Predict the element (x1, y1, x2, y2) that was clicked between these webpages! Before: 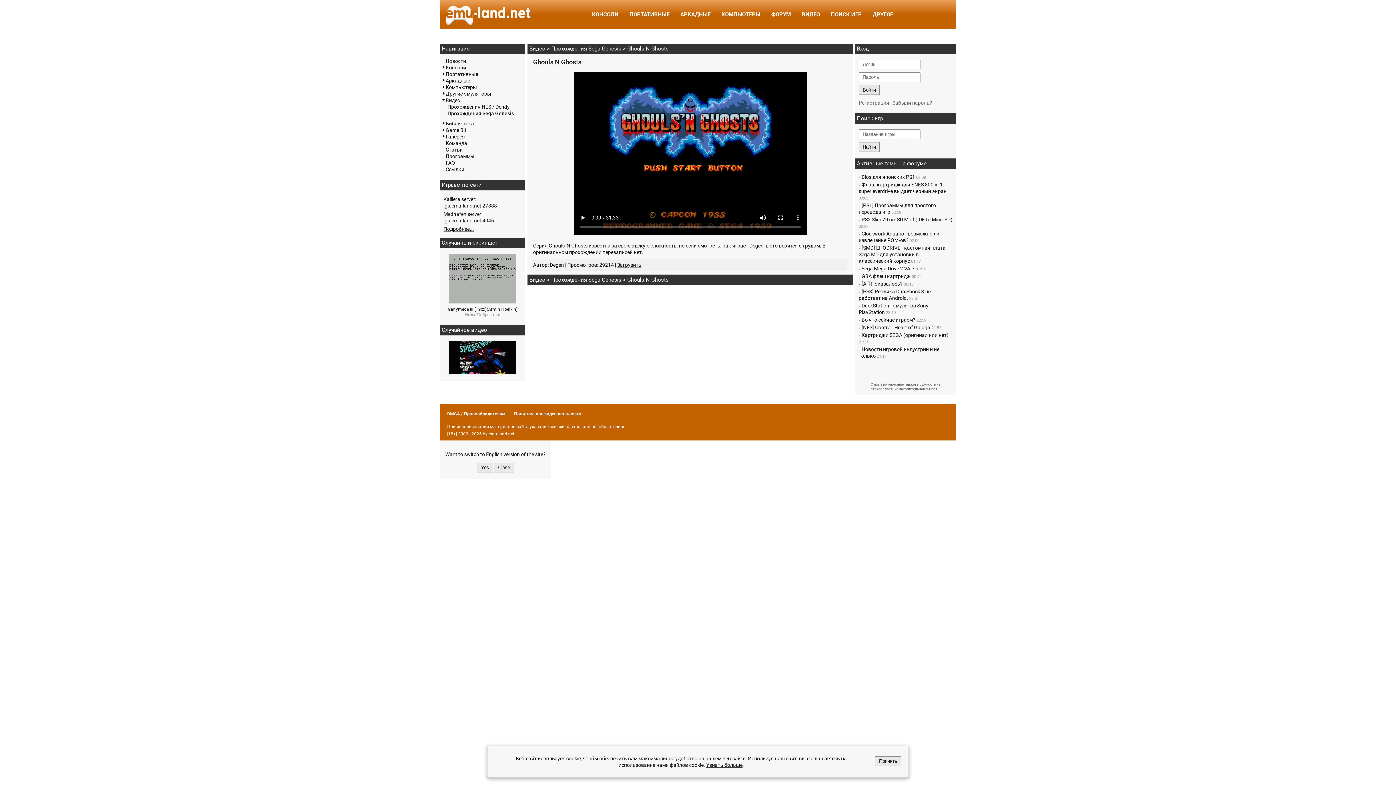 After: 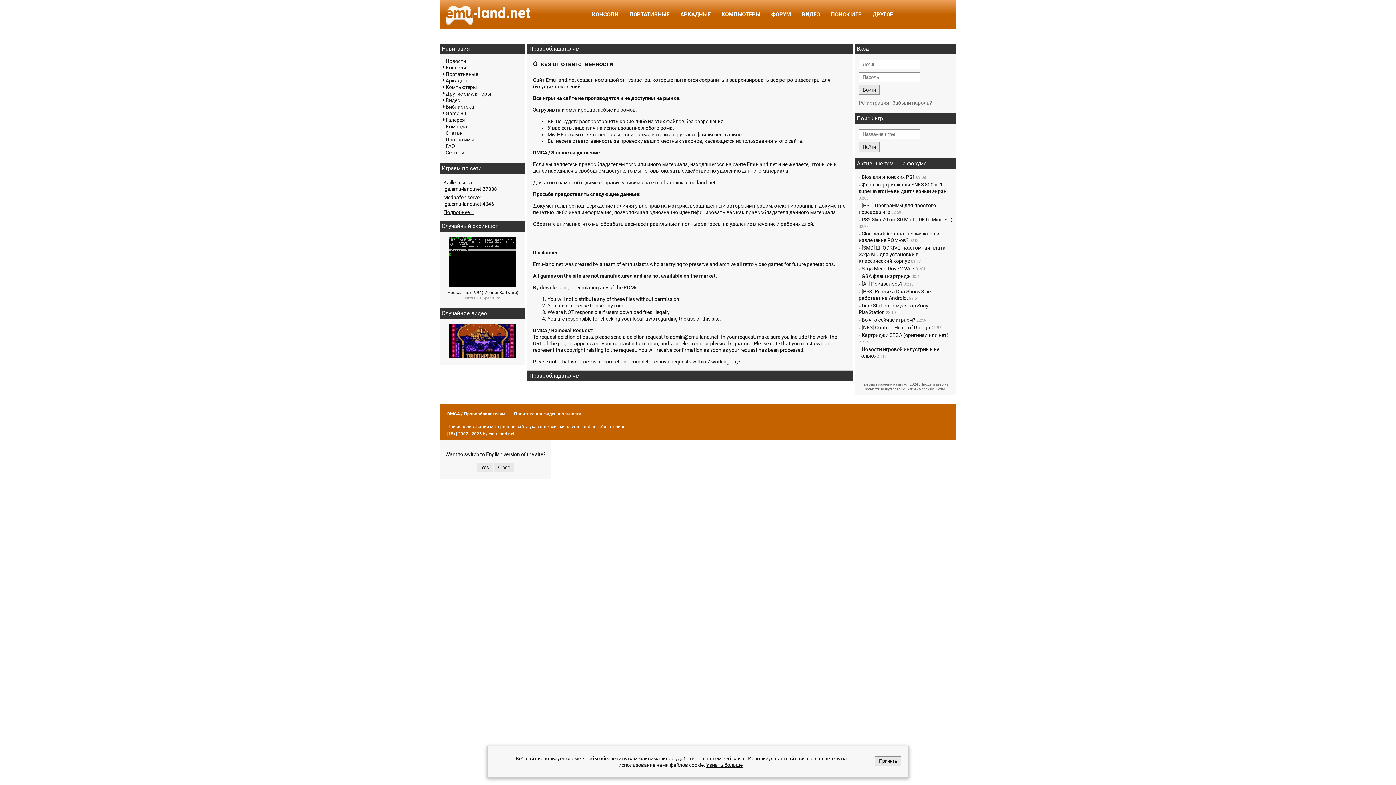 Action: label: DMCA / Правообладателям bbox: (447, 411, 505, 416)